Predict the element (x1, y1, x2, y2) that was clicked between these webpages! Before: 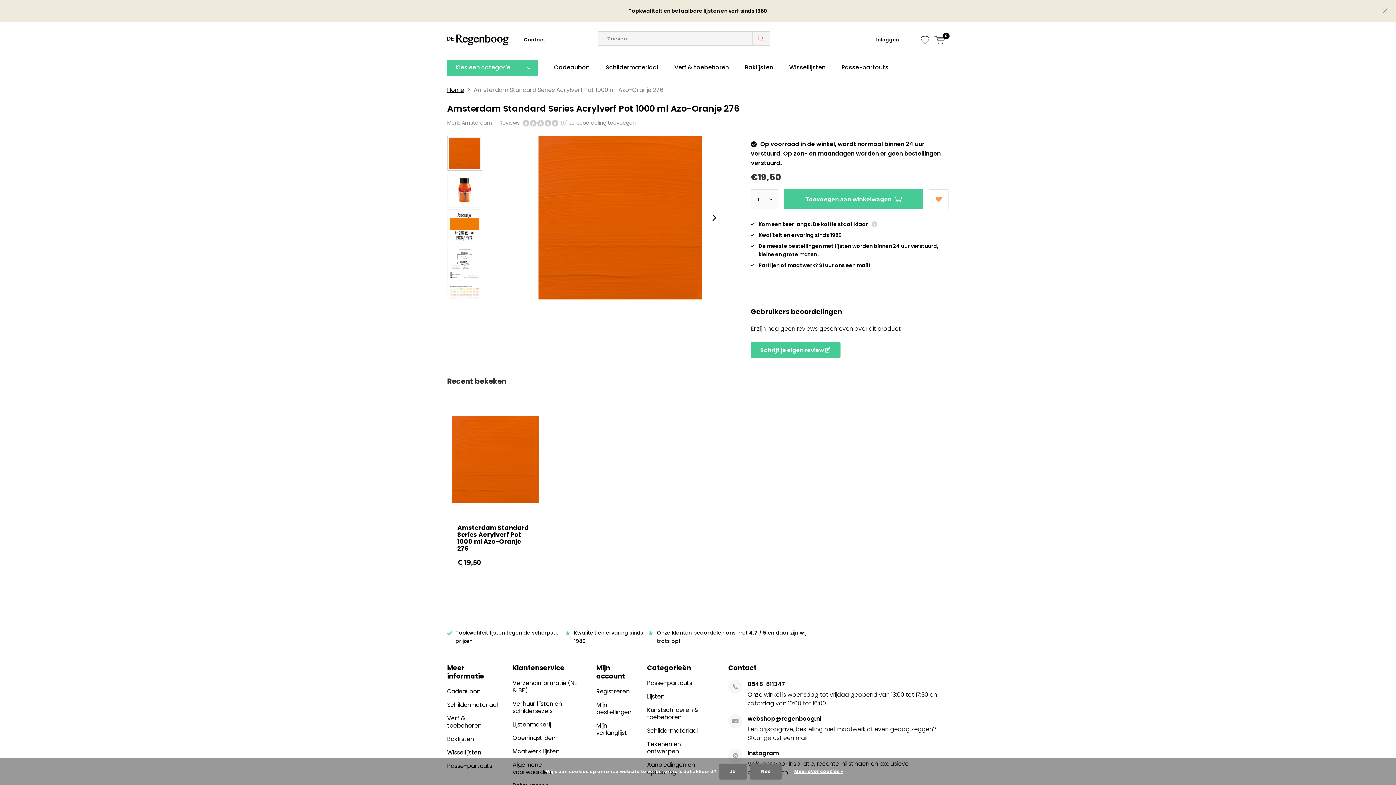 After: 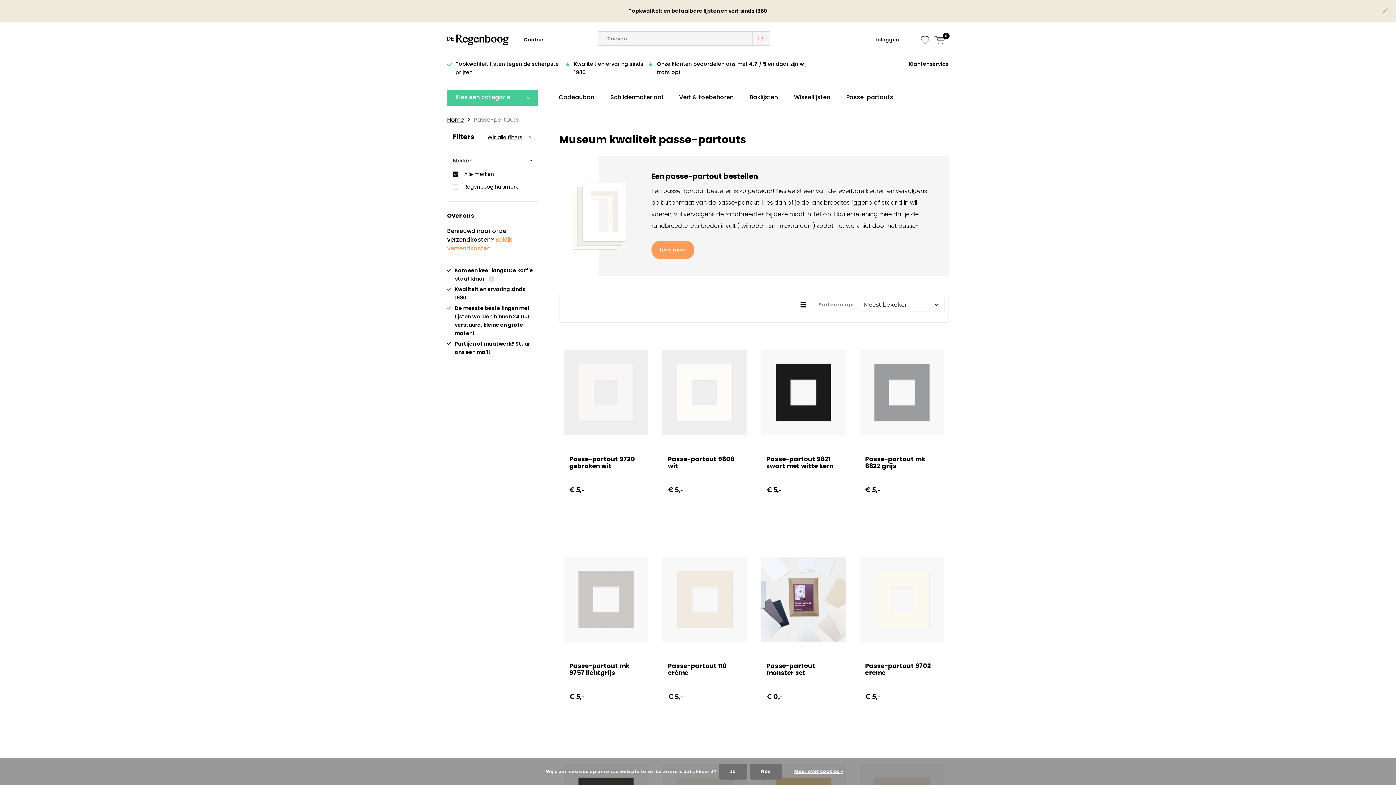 Action: label: Passe-partouts bbox: (835, 60, 894, 76)